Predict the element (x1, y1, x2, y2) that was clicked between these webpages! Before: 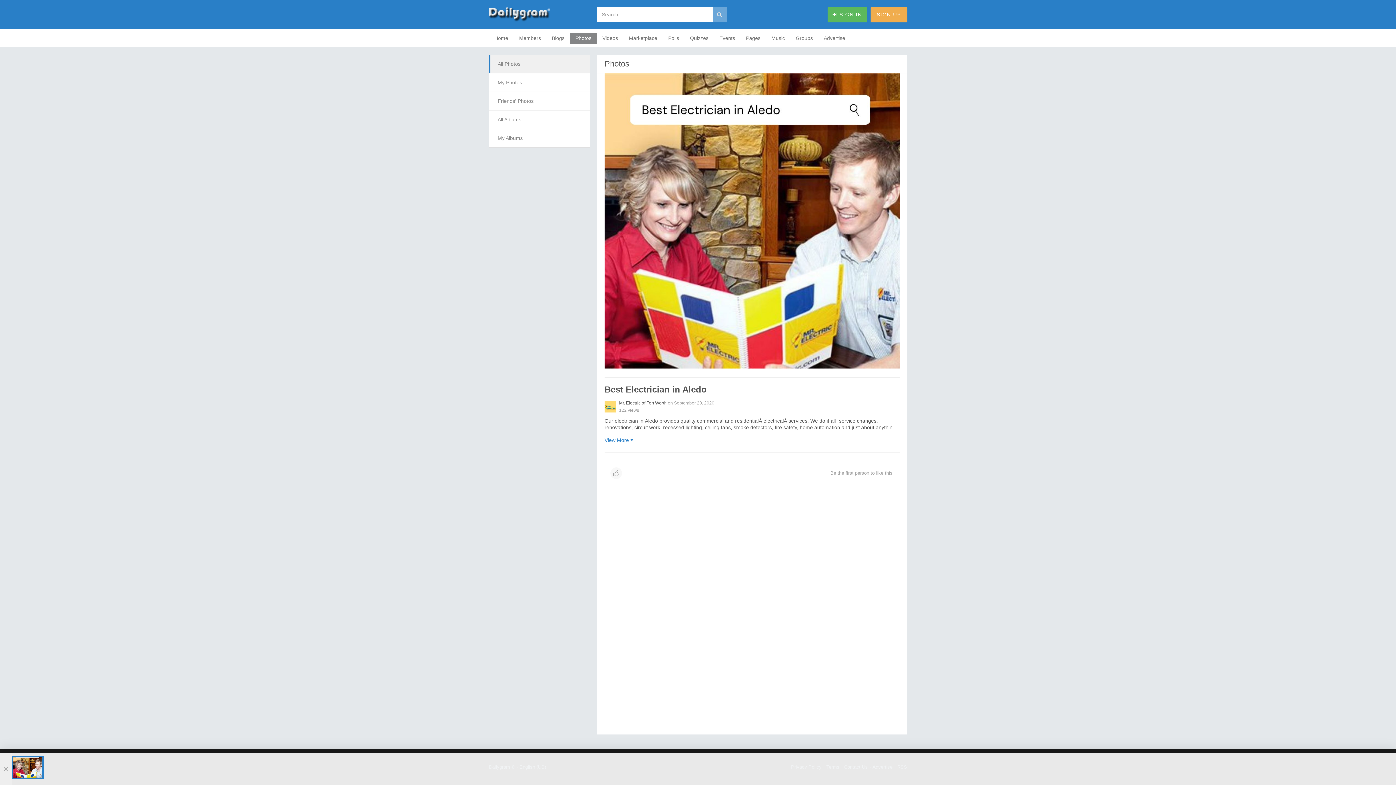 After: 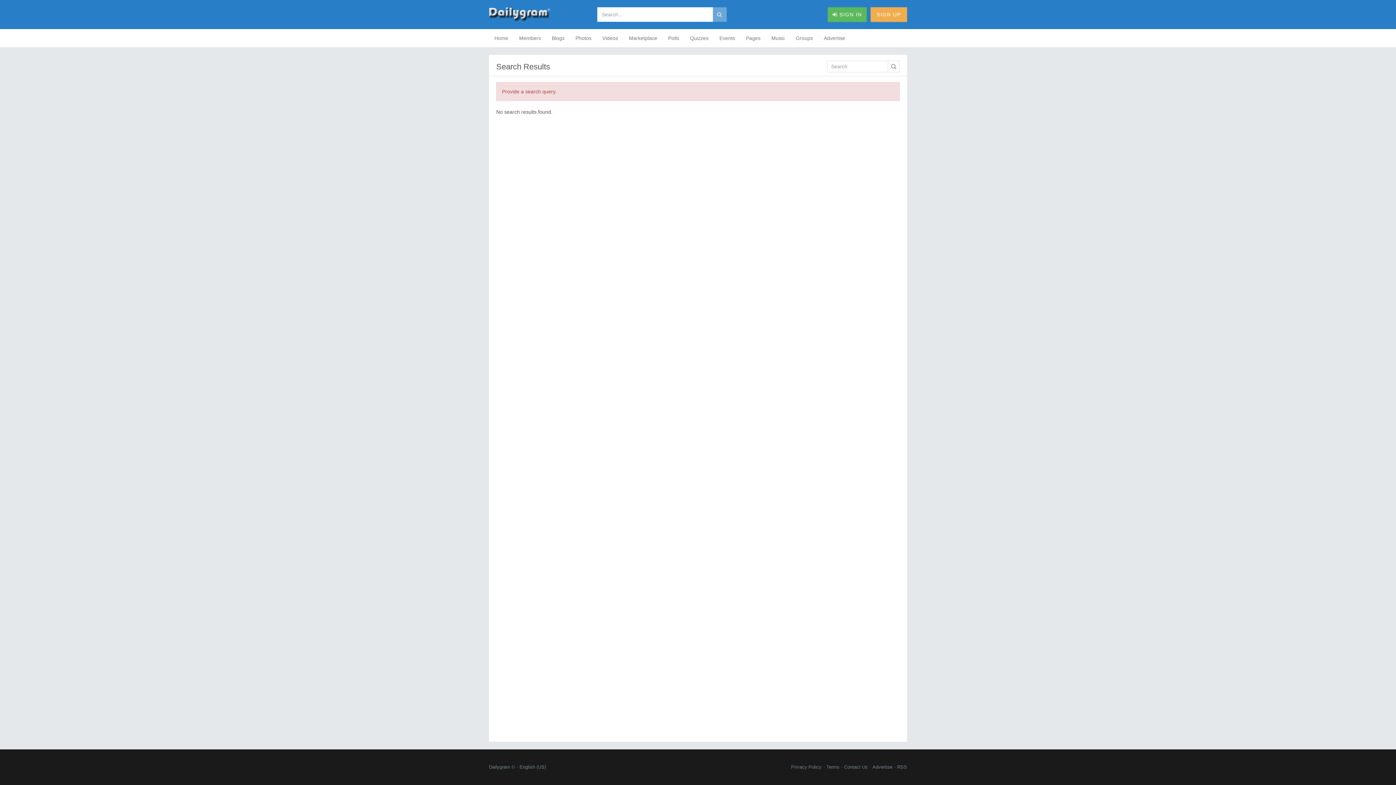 Action: bbox: (712, 7, 726, 21)